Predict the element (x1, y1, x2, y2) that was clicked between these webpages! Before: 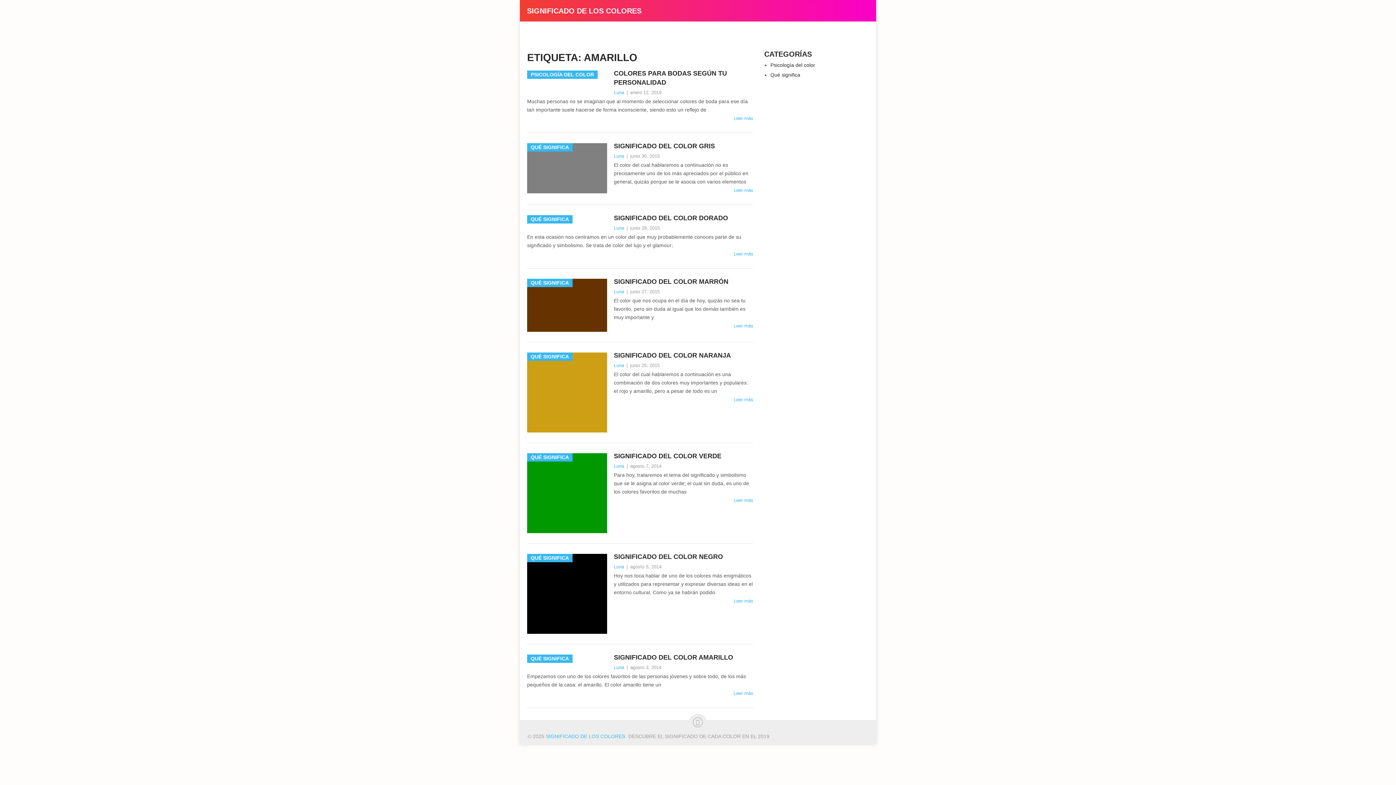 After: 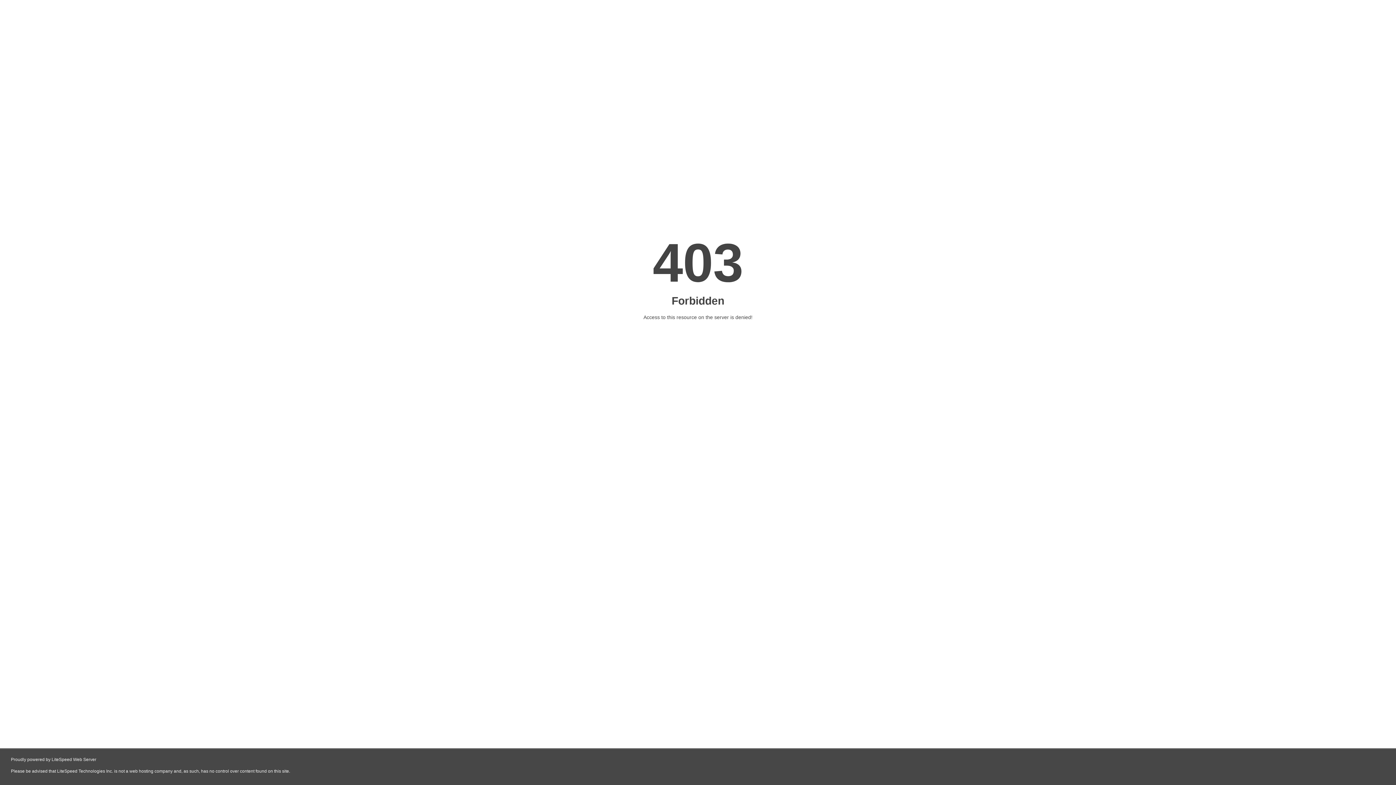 Action: label: Leer más bbox: (733, 251, 753, 256)